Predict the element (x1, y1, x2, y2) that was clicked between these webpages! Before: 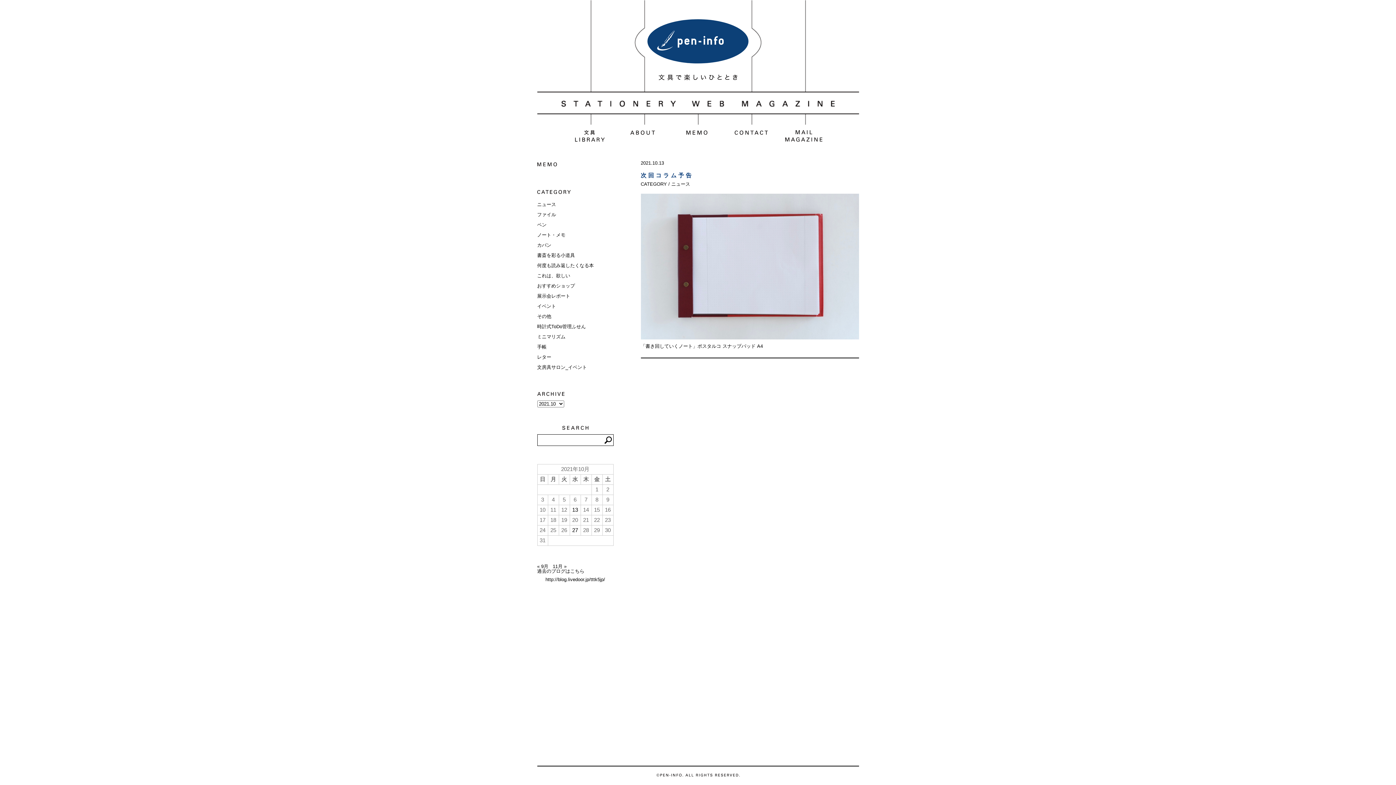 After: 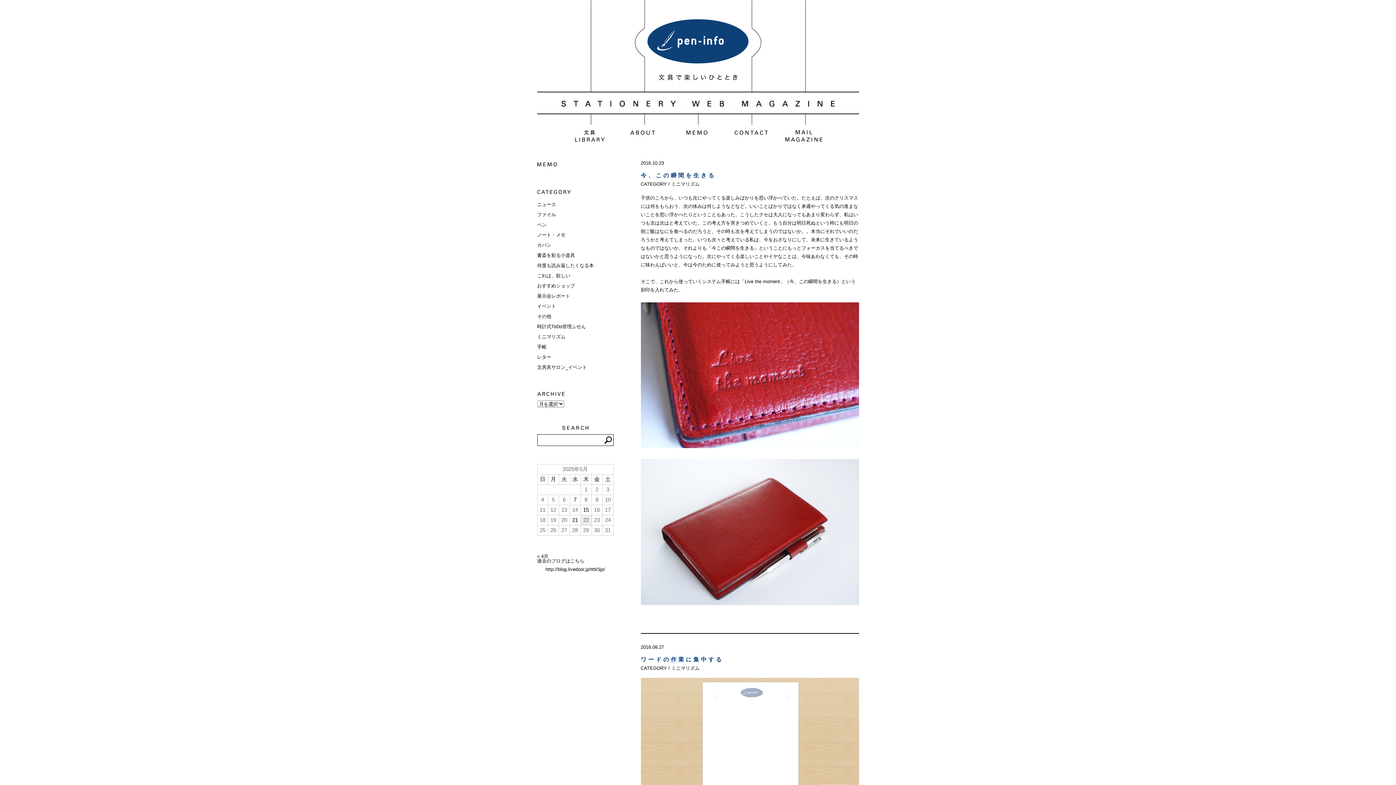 Action: label: ミニマリズム bbox: (537, 334, 565, 339)